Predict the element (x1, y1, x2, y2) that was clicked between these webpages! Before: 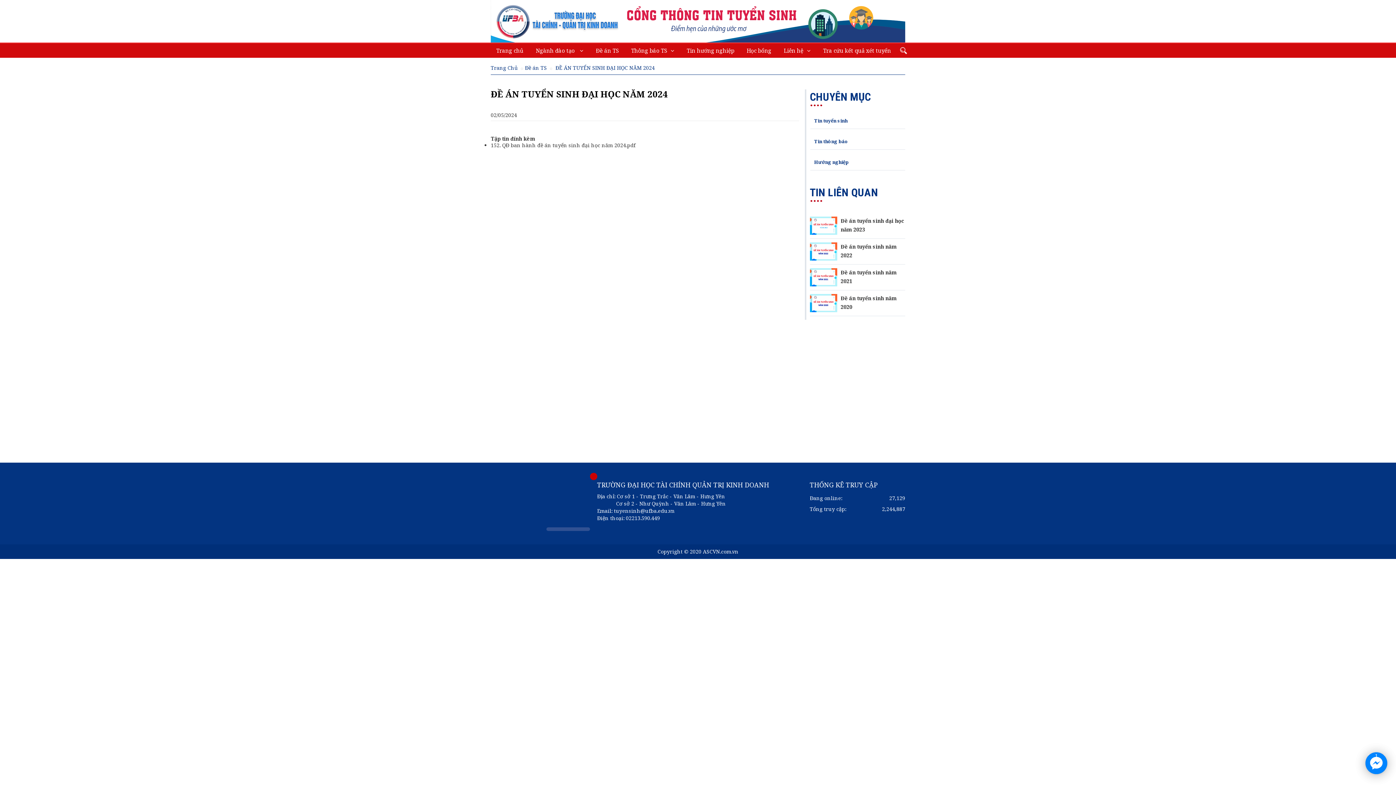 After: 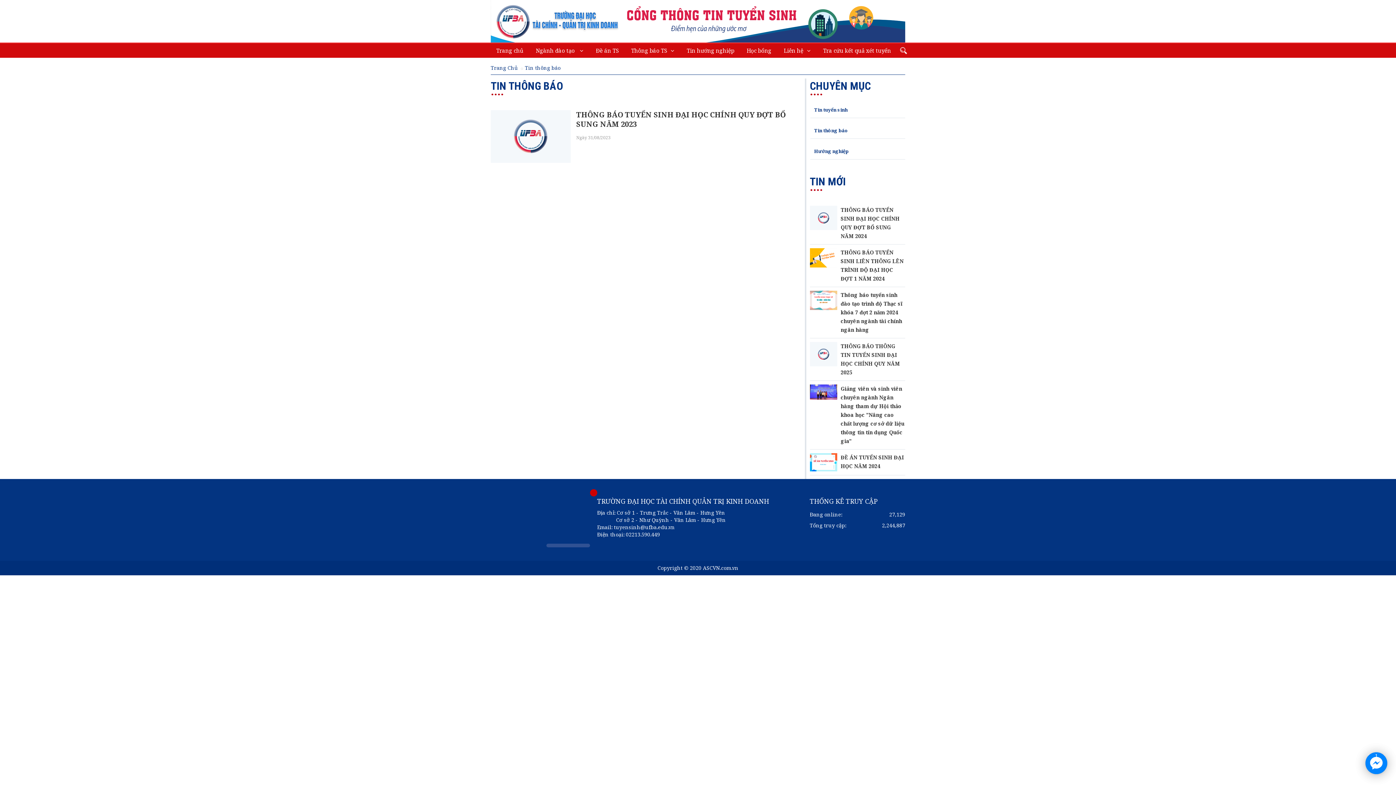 Action: label: Tin thông báo bbox: (814, 138, 848, 144)